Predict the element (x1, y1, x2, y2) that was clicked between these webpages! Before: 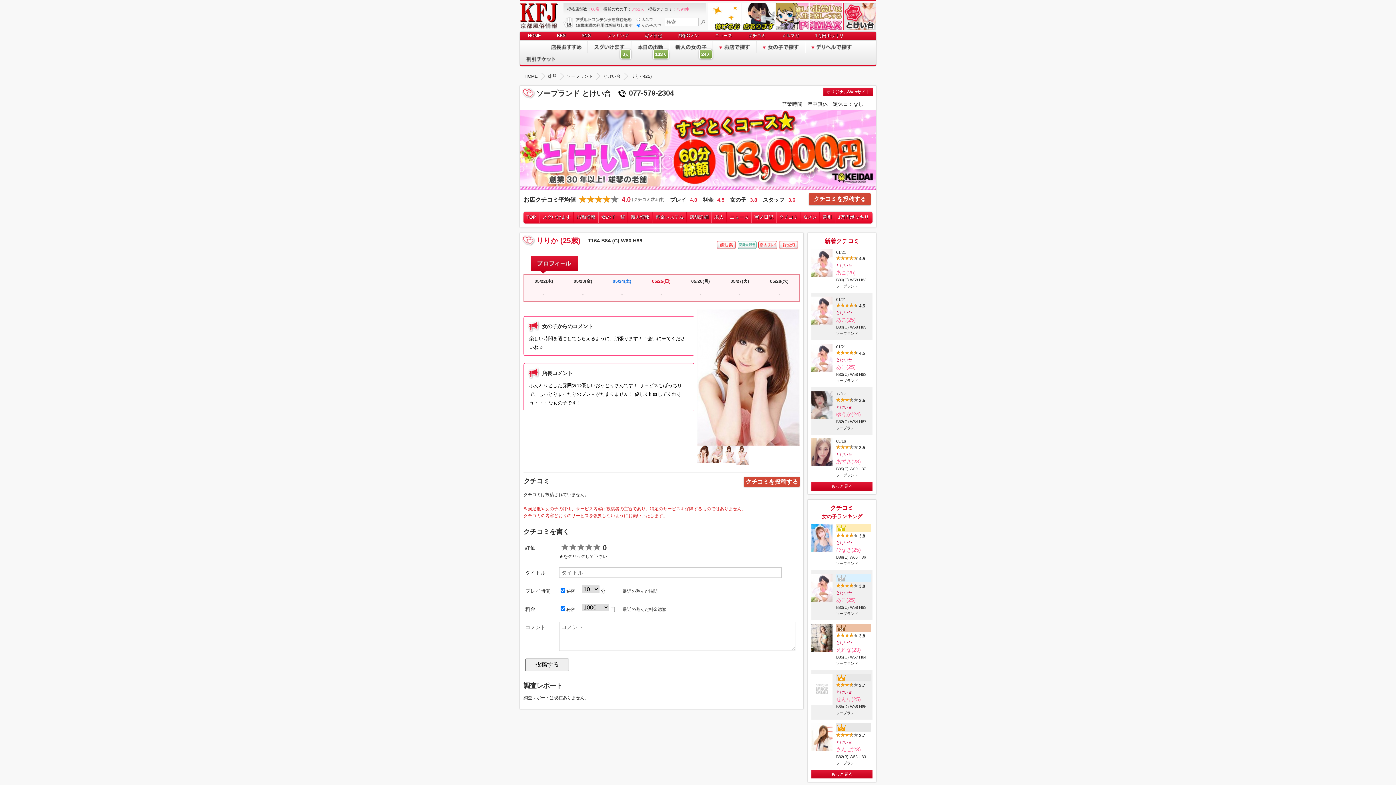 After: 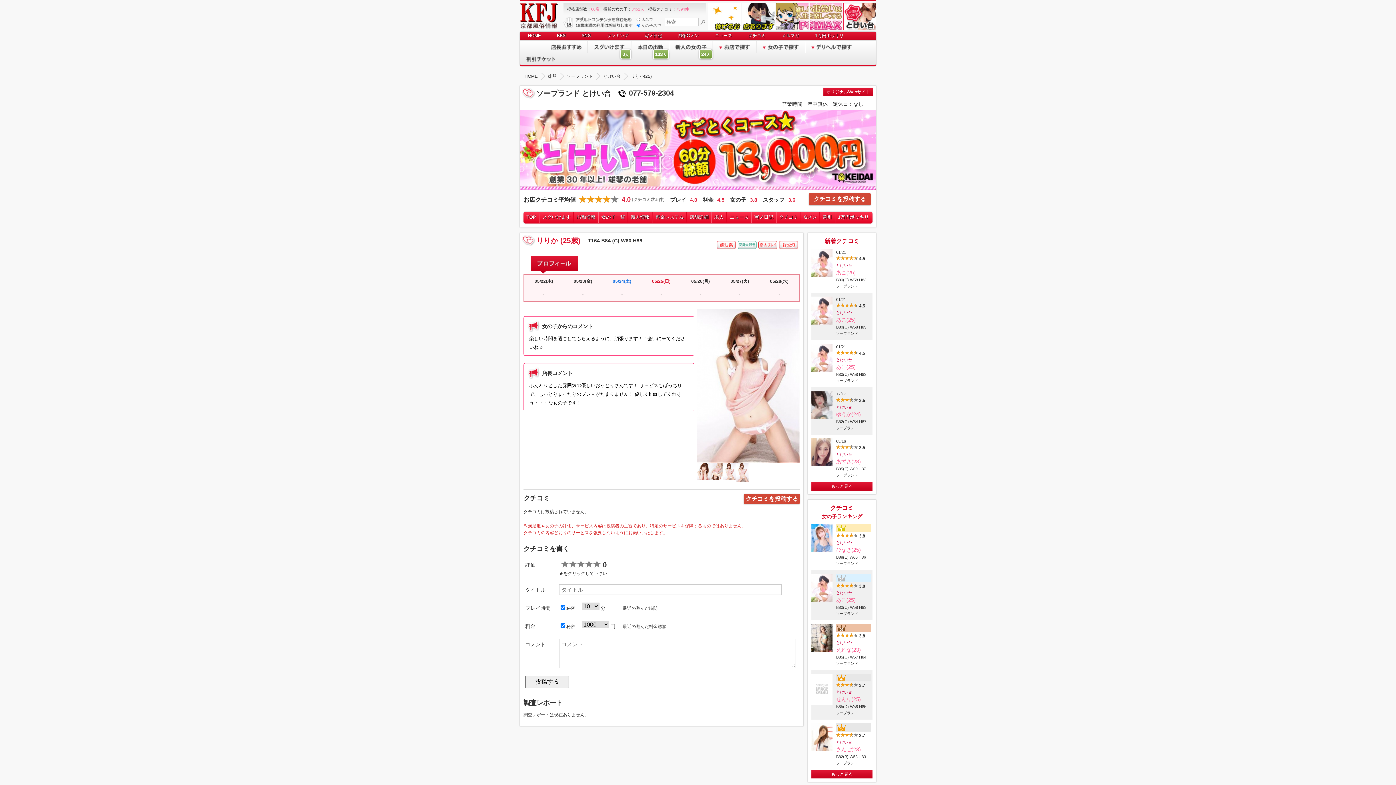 Action: bbox: (735, 458, 748, 463)